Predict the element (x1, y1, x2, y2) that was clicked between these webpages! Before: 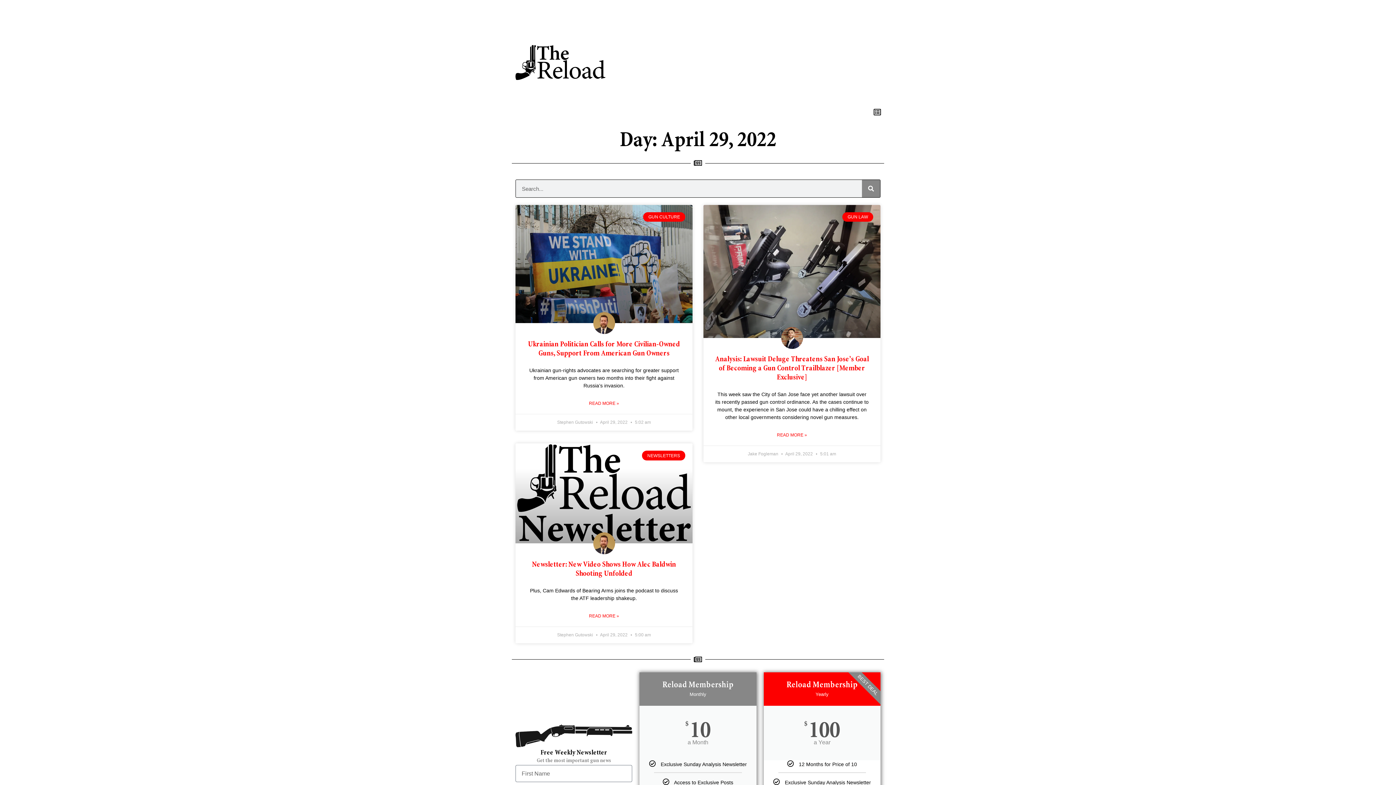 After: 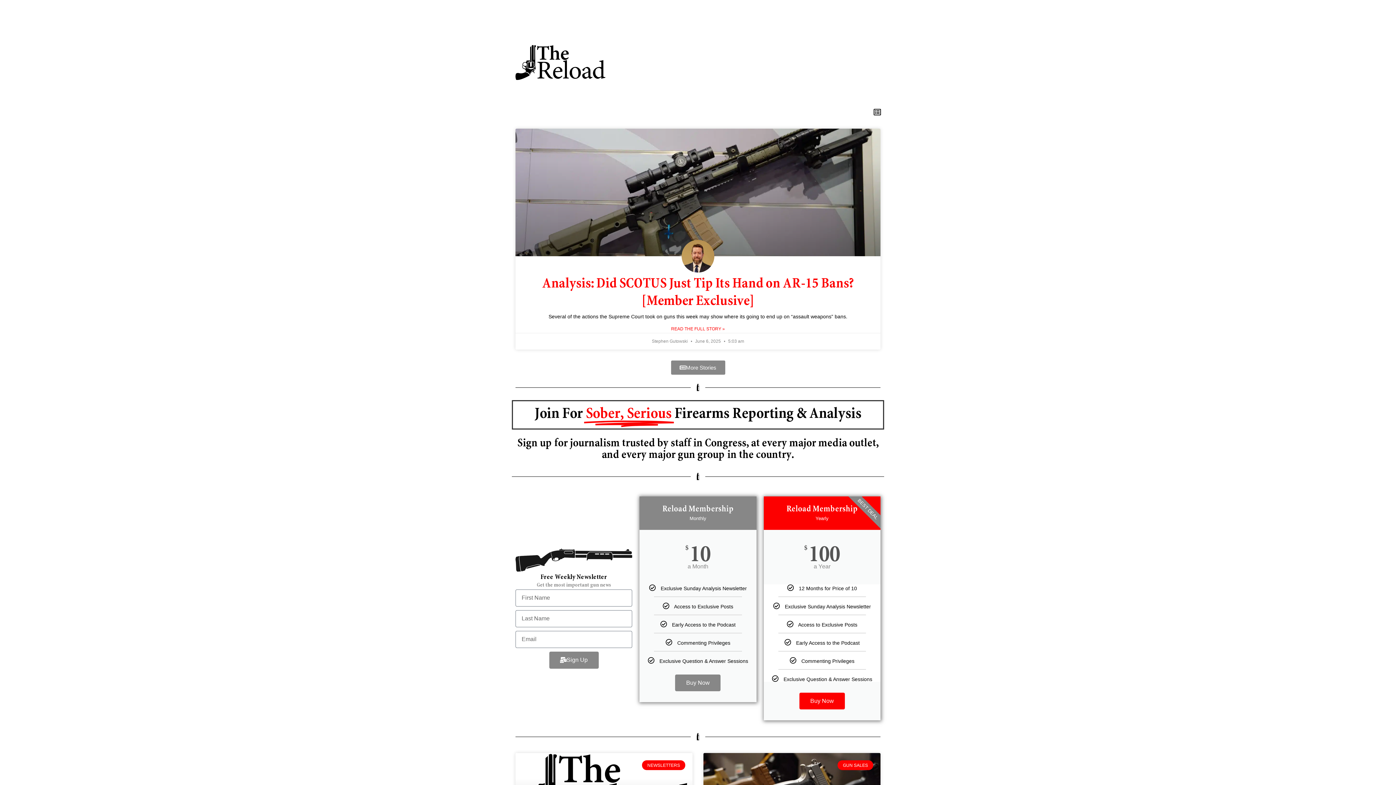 Action: bbox: (515, 3, 605, 121)